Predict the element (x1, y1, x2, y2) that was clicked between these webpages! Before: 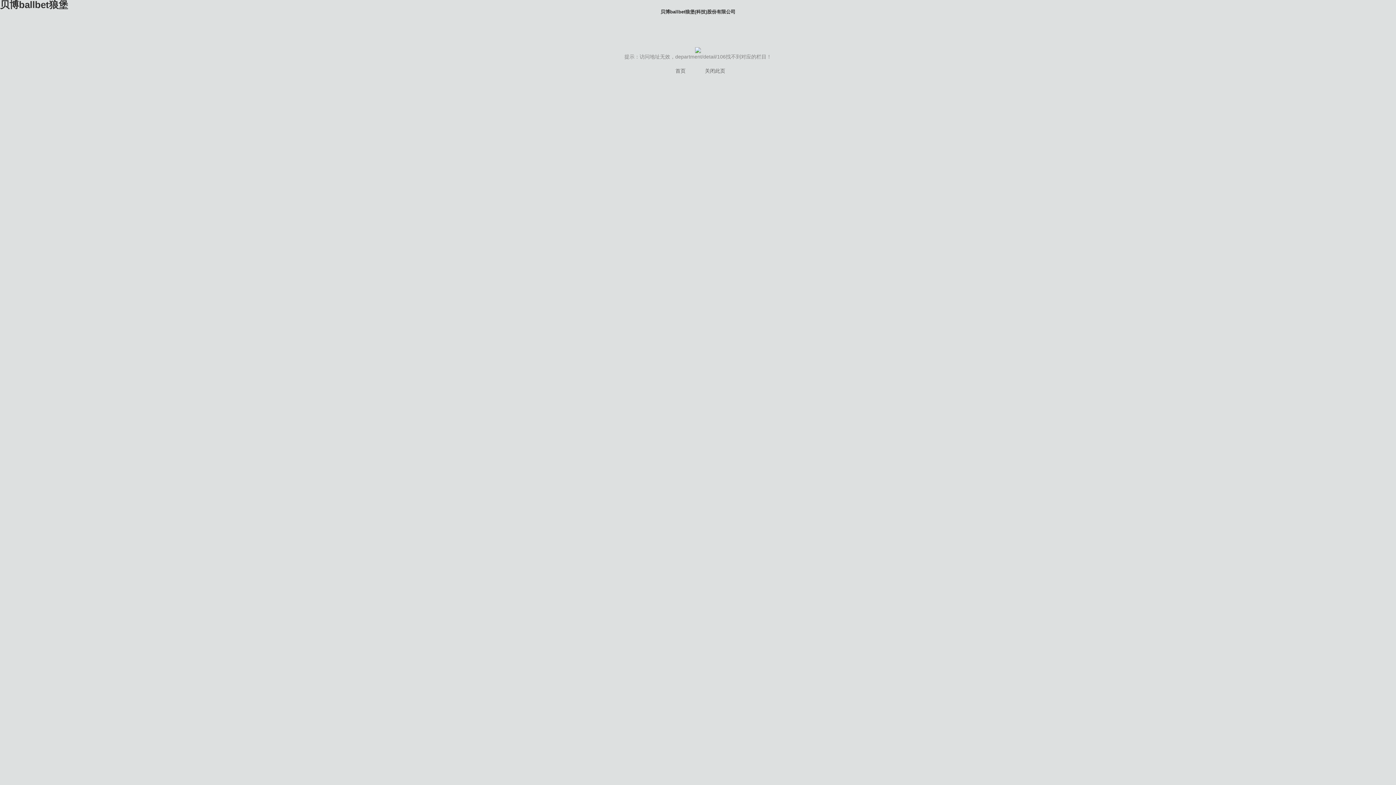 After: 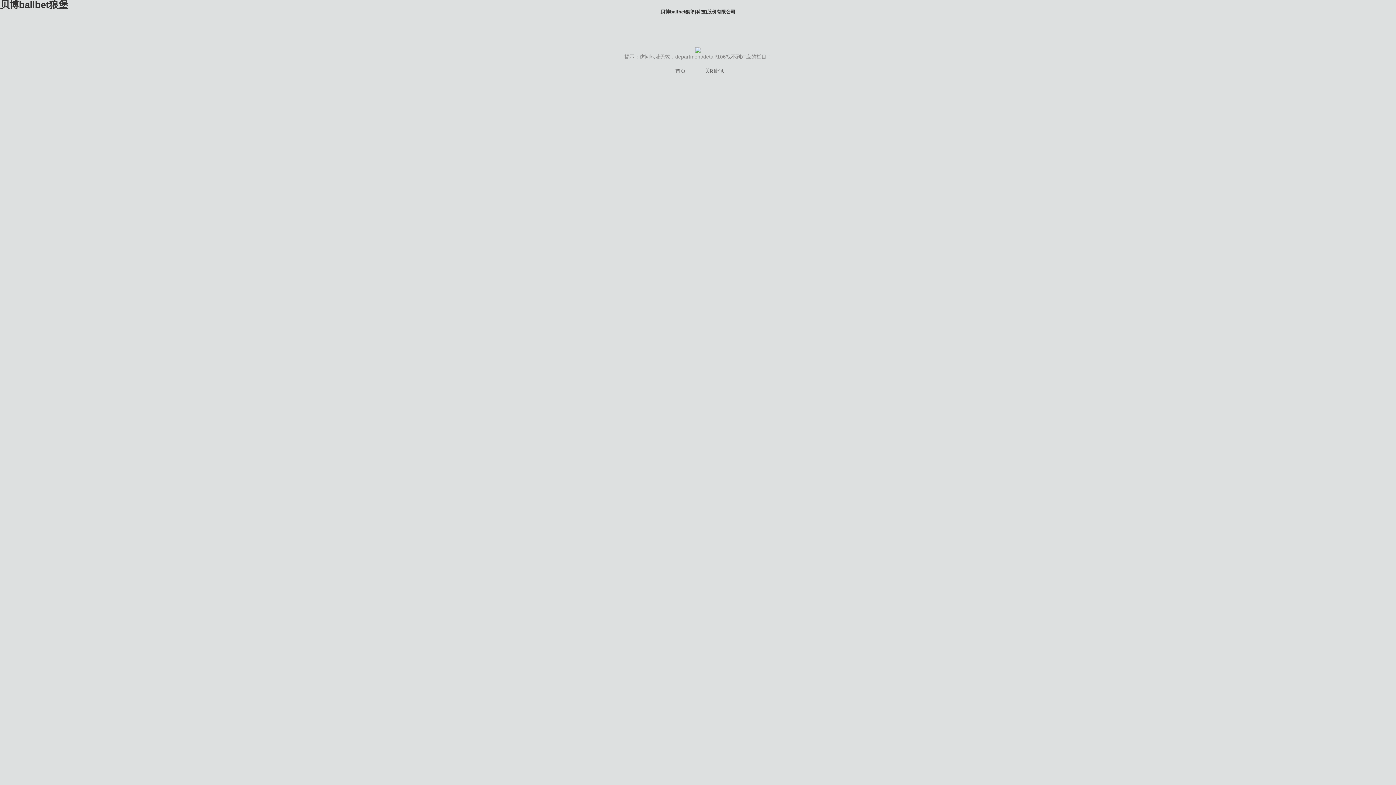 Action: label: 关闭此页 bbox: (705, 68, 725, 73)